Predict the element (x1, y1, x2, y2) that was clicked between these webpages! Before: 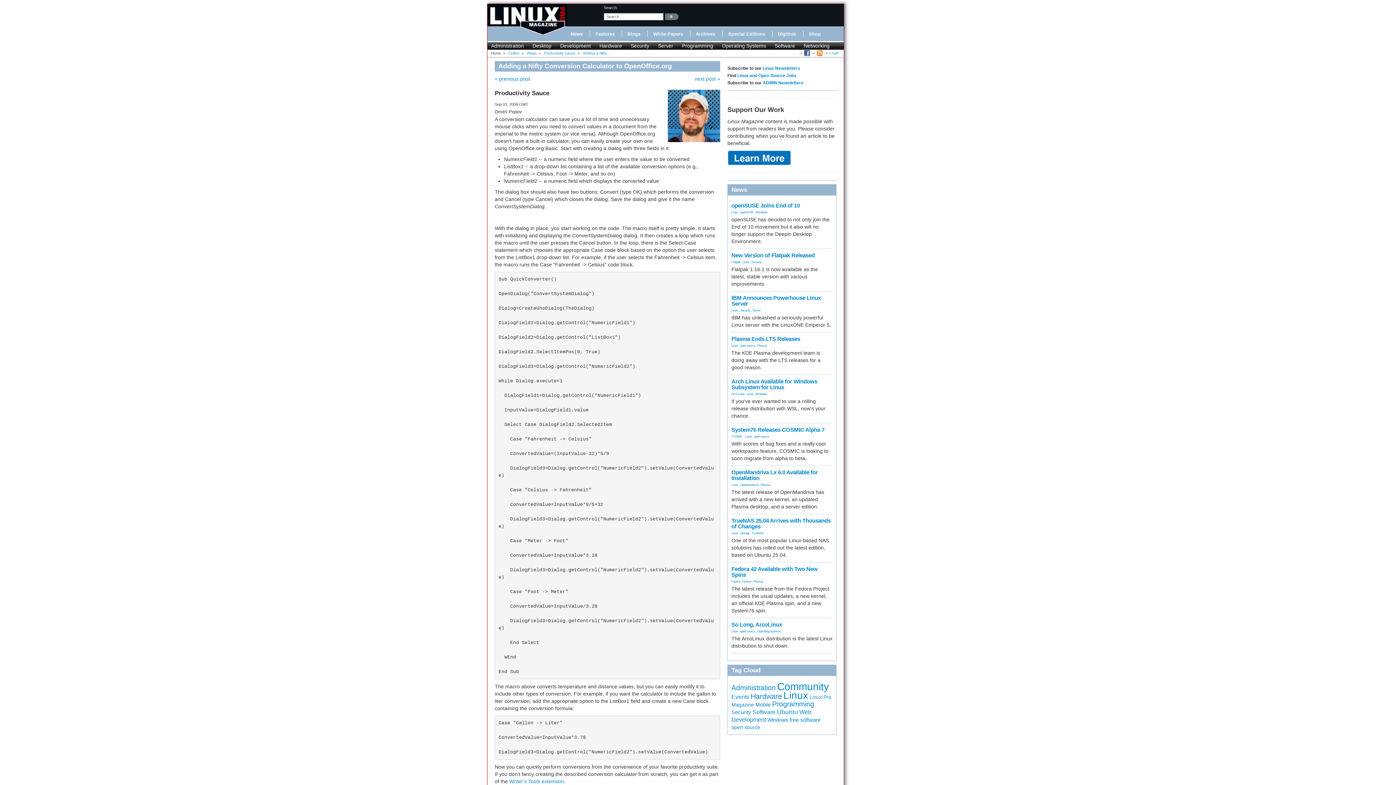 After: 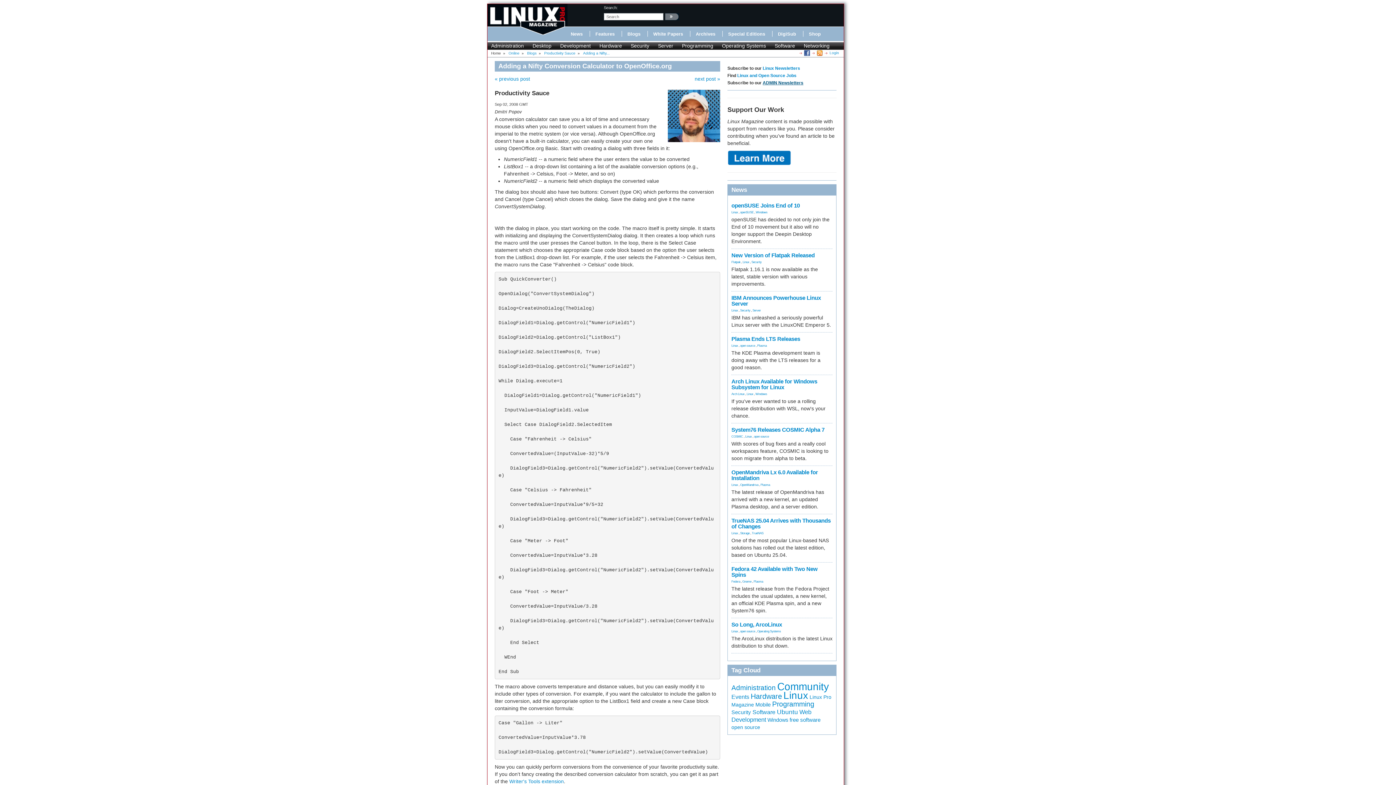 Action: bbox: (762, 80, 803, 85) label: ADMIN Newsletters